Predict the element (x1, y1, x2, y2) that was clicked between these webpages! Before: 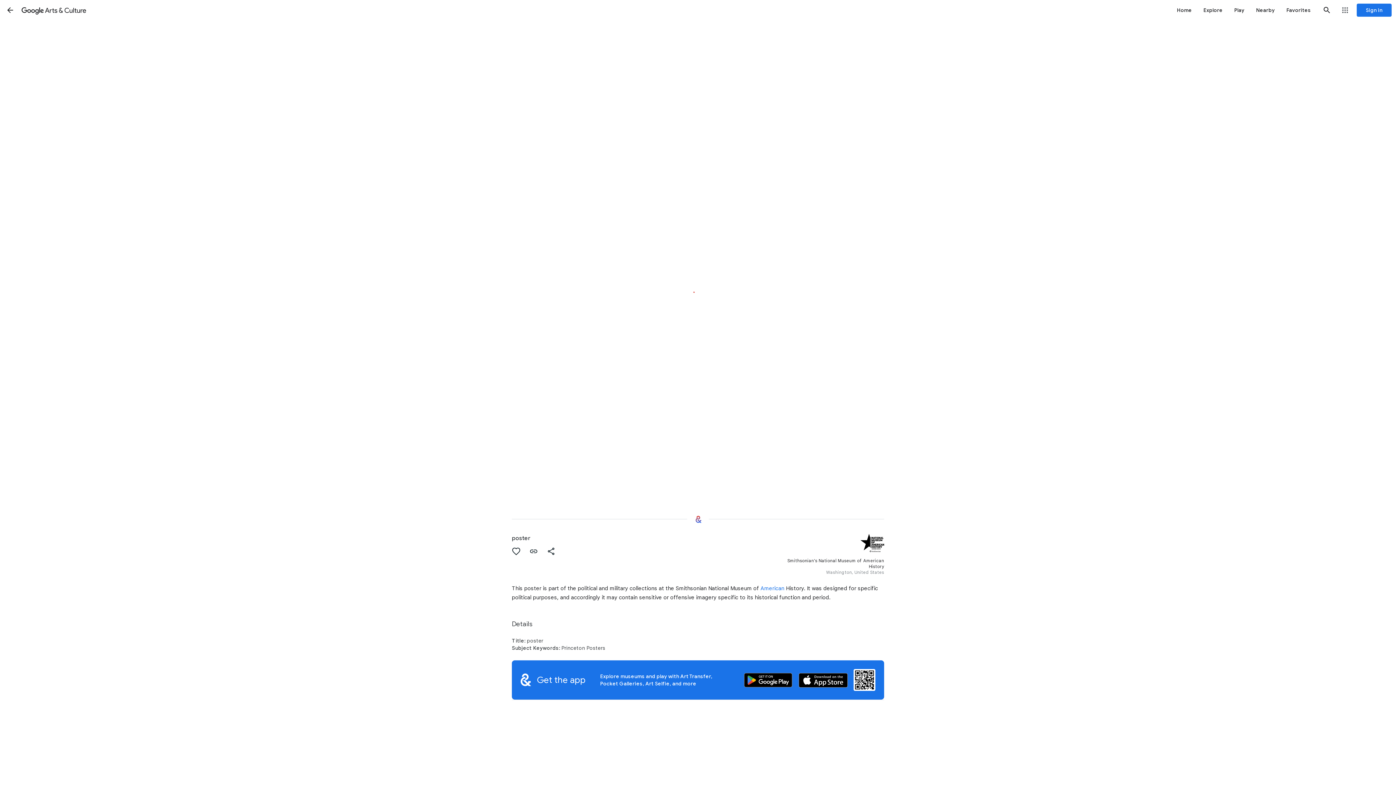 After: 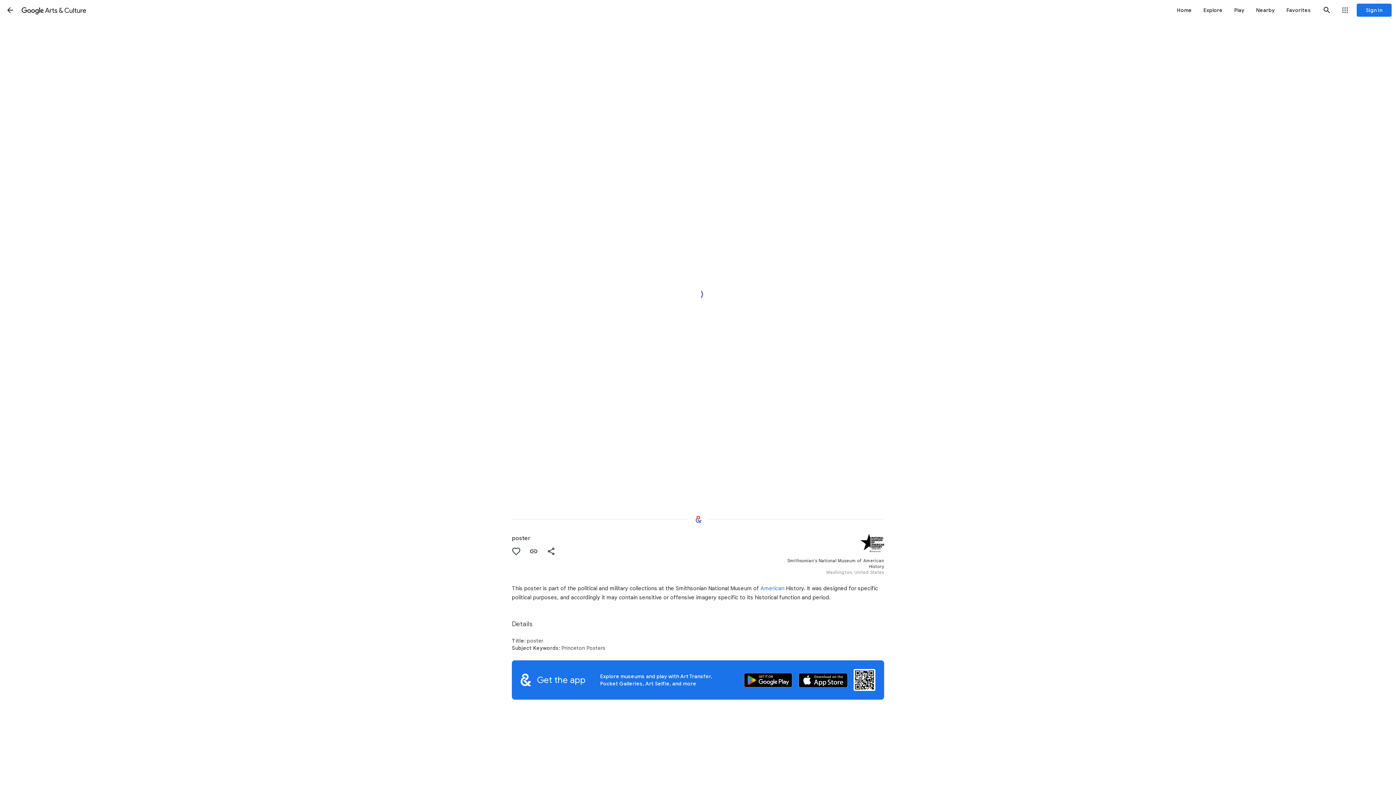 Action: label: Copy Link bbox: (525, 542, 542, 560)